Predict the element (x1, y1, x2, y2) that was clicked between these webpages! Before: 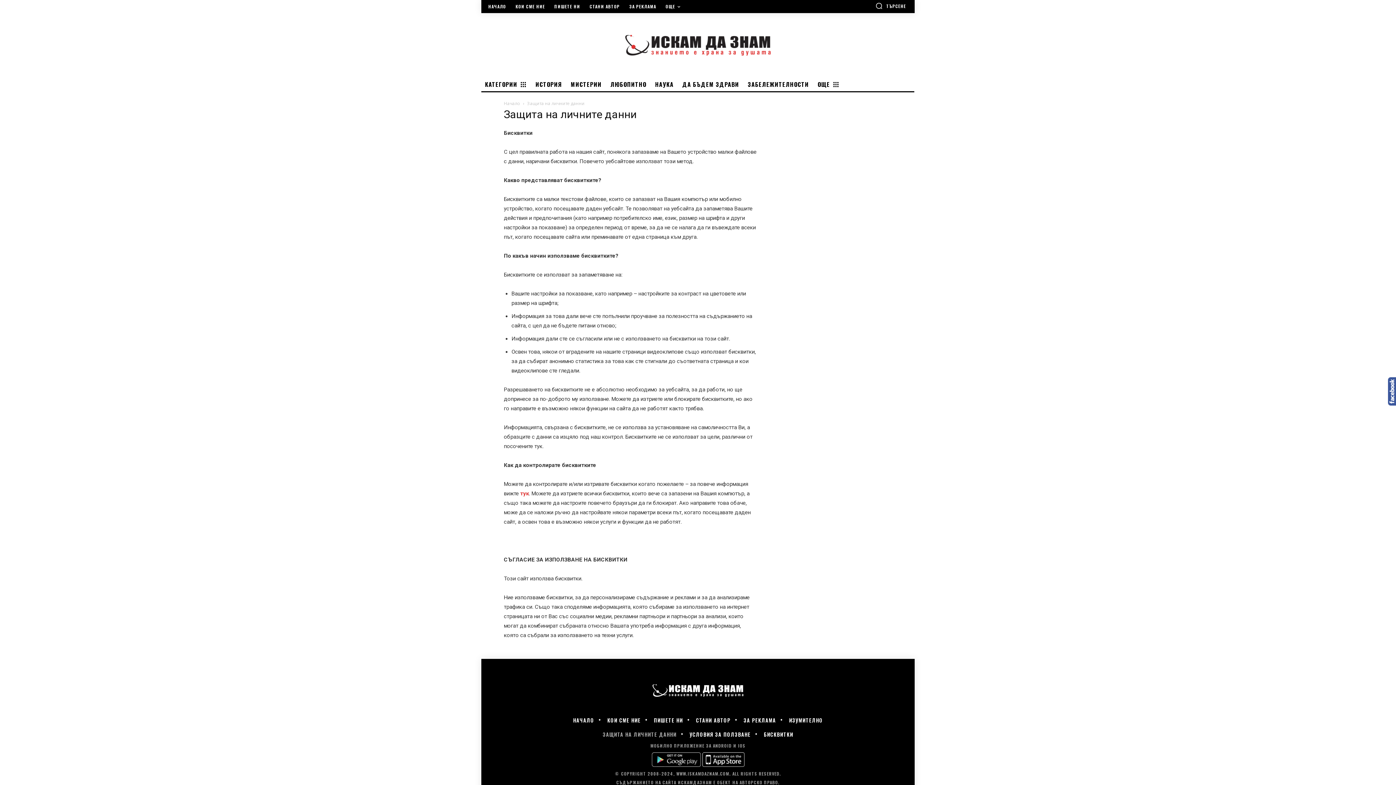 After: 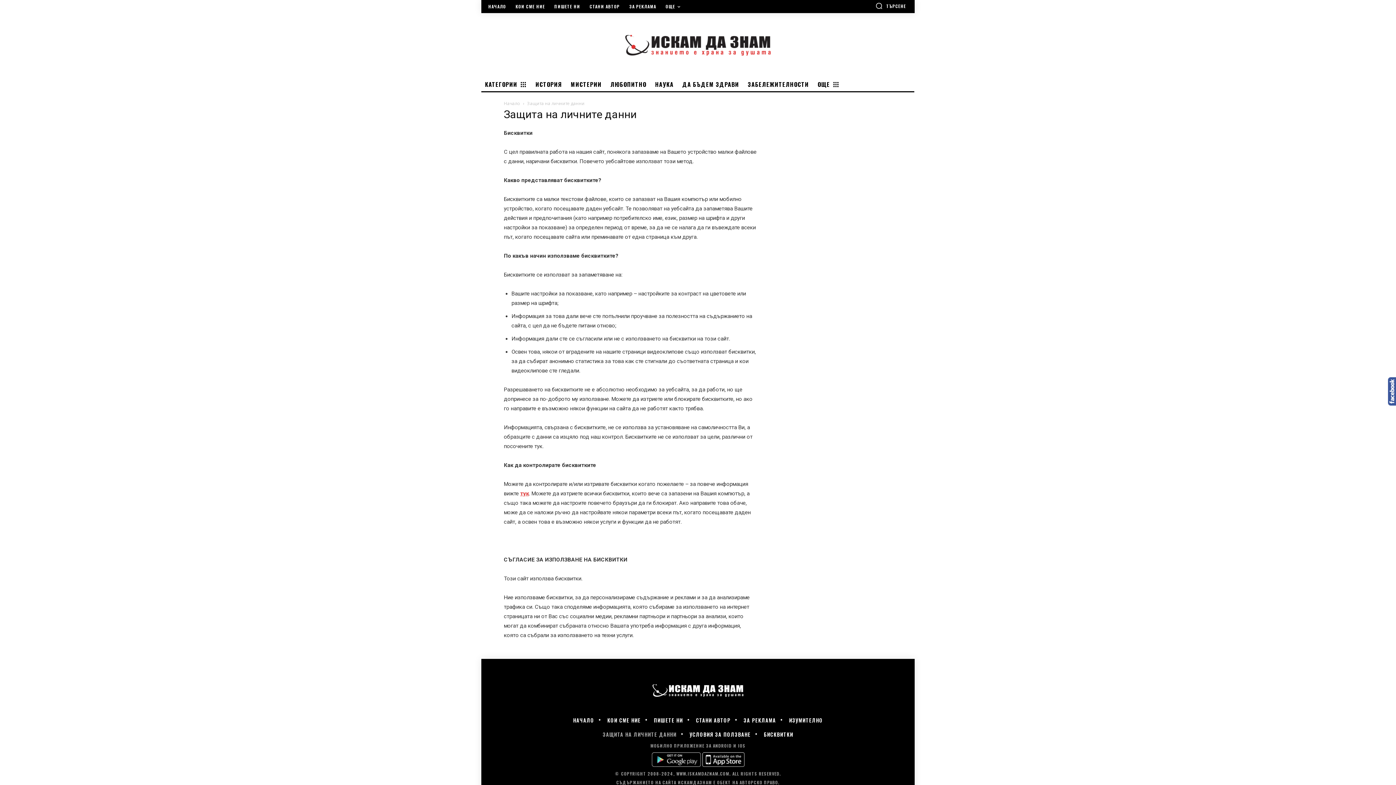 Action: bbox: (520, 490, 529, 497) label: тук